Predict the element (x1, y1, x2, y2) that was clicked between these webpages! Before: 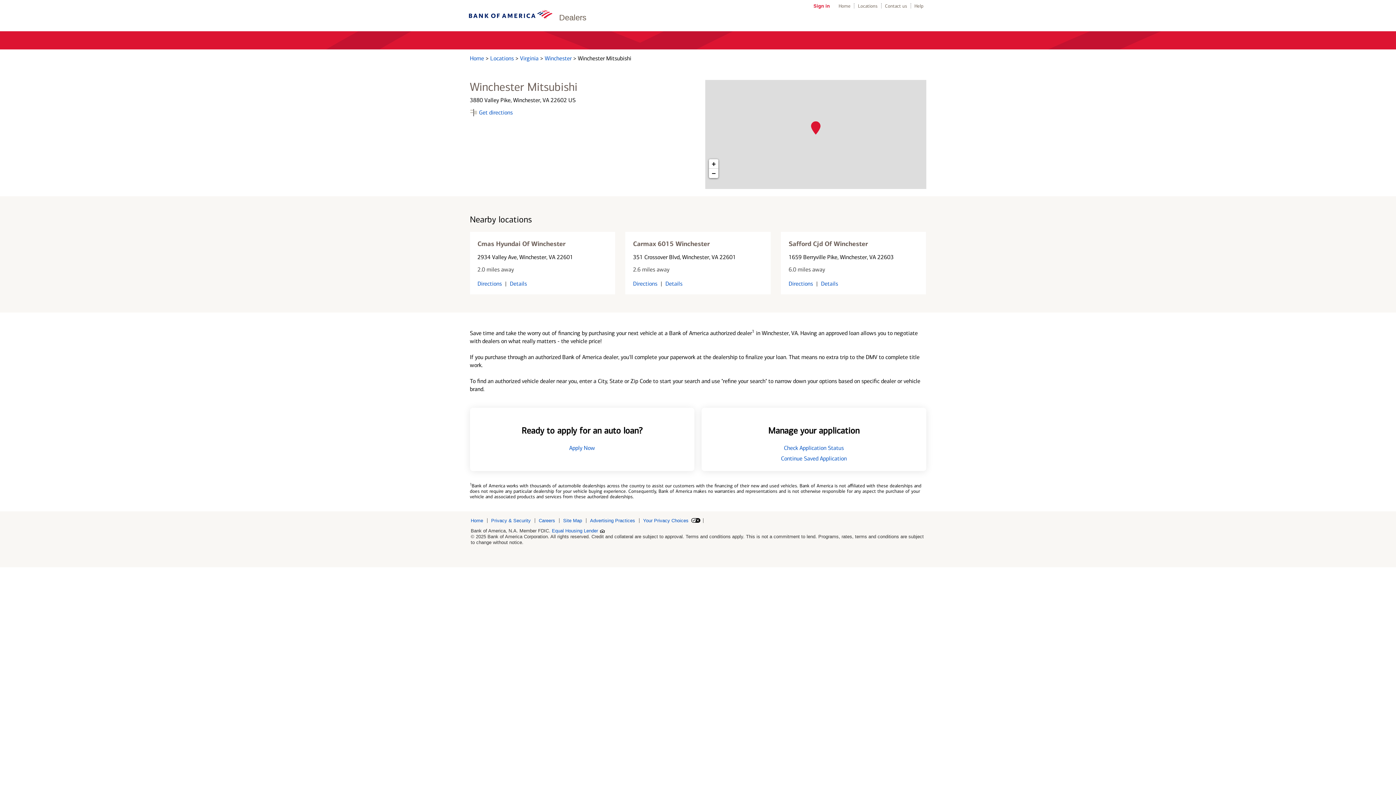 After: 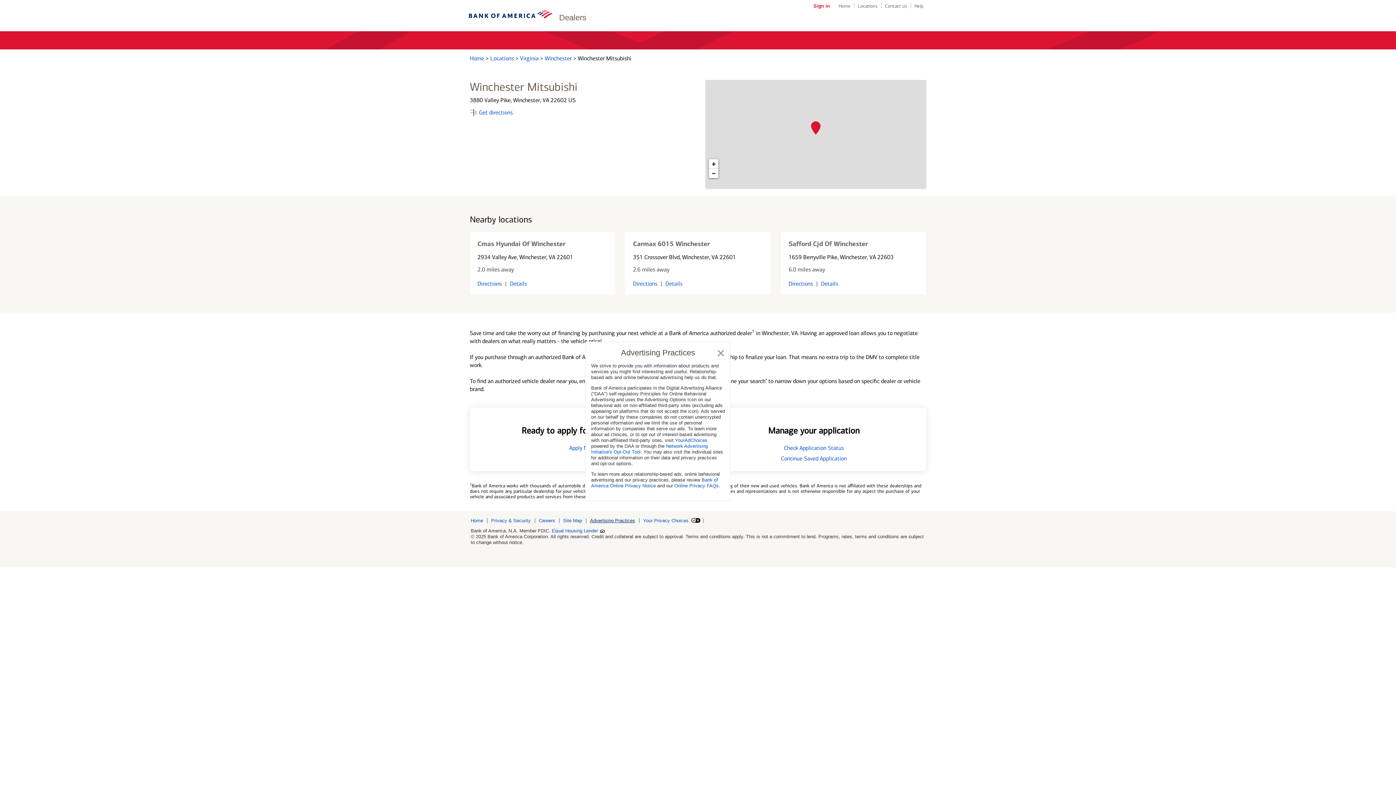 Action: label: Advertising Practices
 layer bbox: (590, 518, 639, 523)